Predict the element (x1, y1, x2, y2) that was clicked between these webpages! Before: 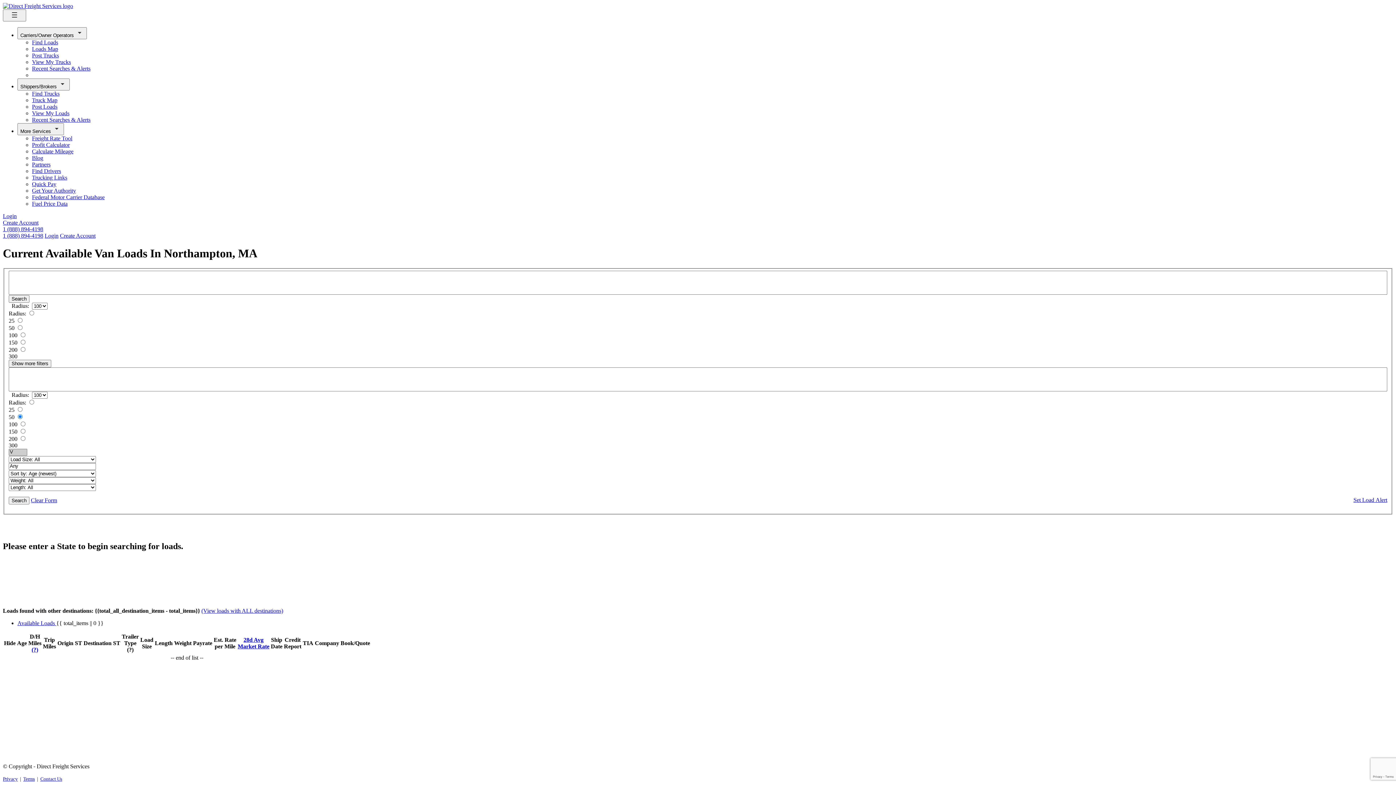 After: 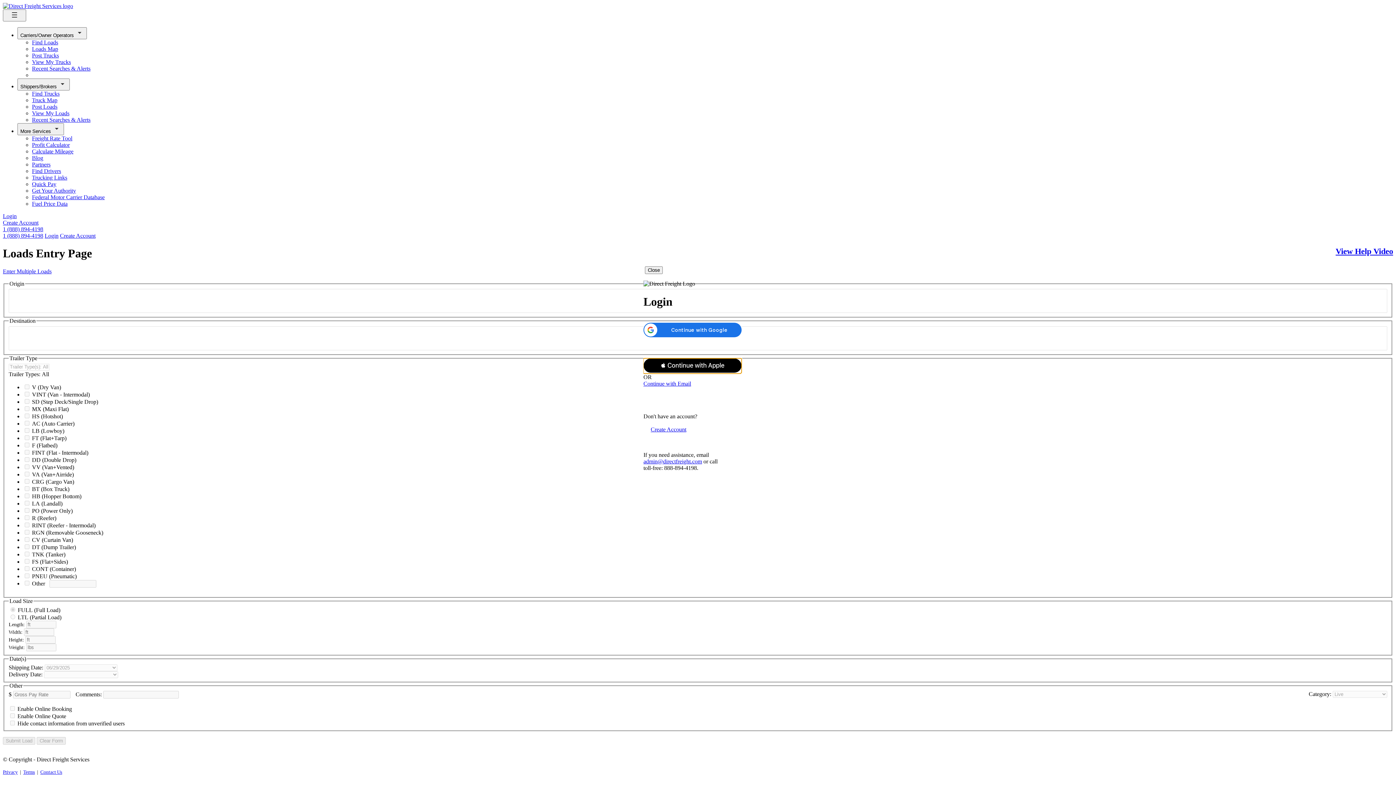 Action: label: Post Loads bbox: (32, 103, 57, 109)